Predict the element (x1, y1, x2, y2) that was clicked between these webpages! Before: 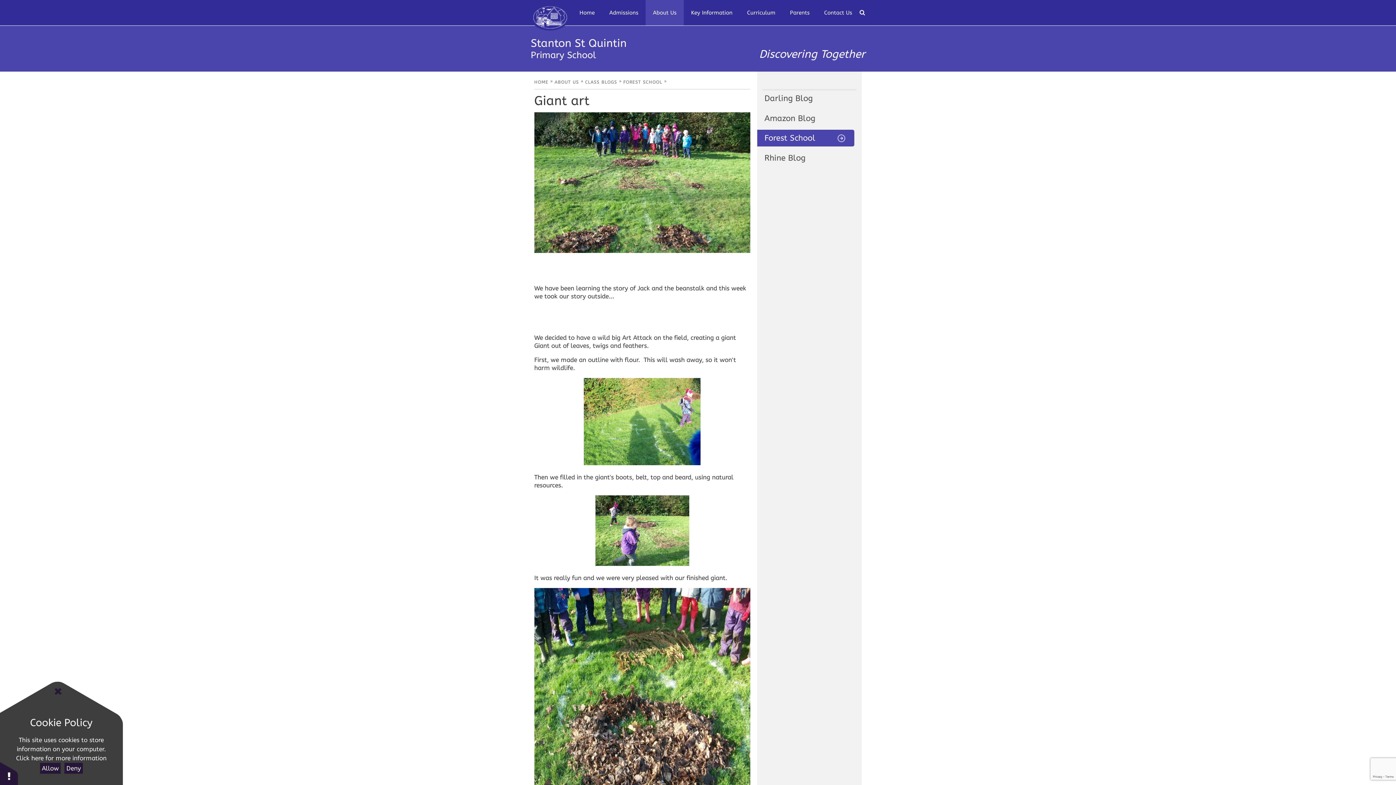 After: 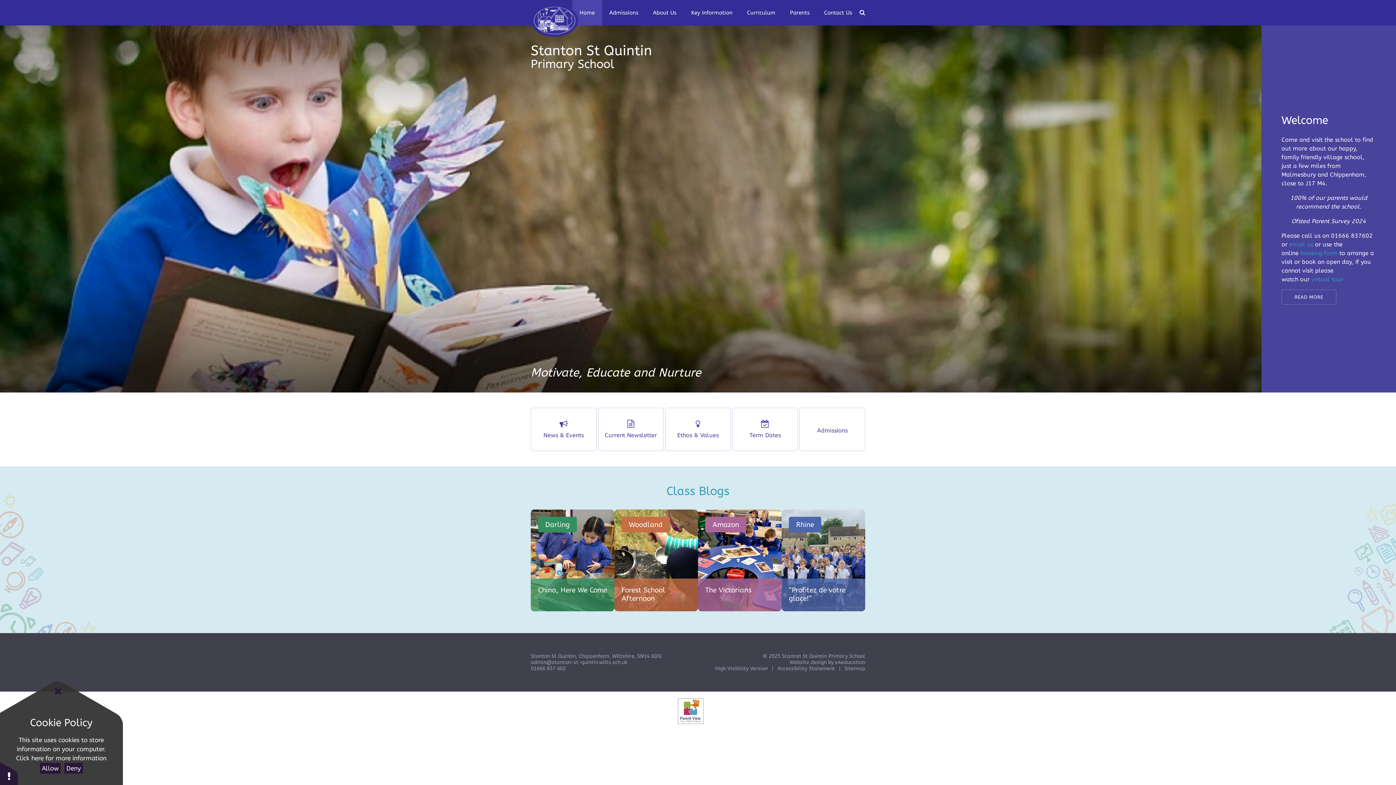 Action: bbox: (530, 4, 569, 32)